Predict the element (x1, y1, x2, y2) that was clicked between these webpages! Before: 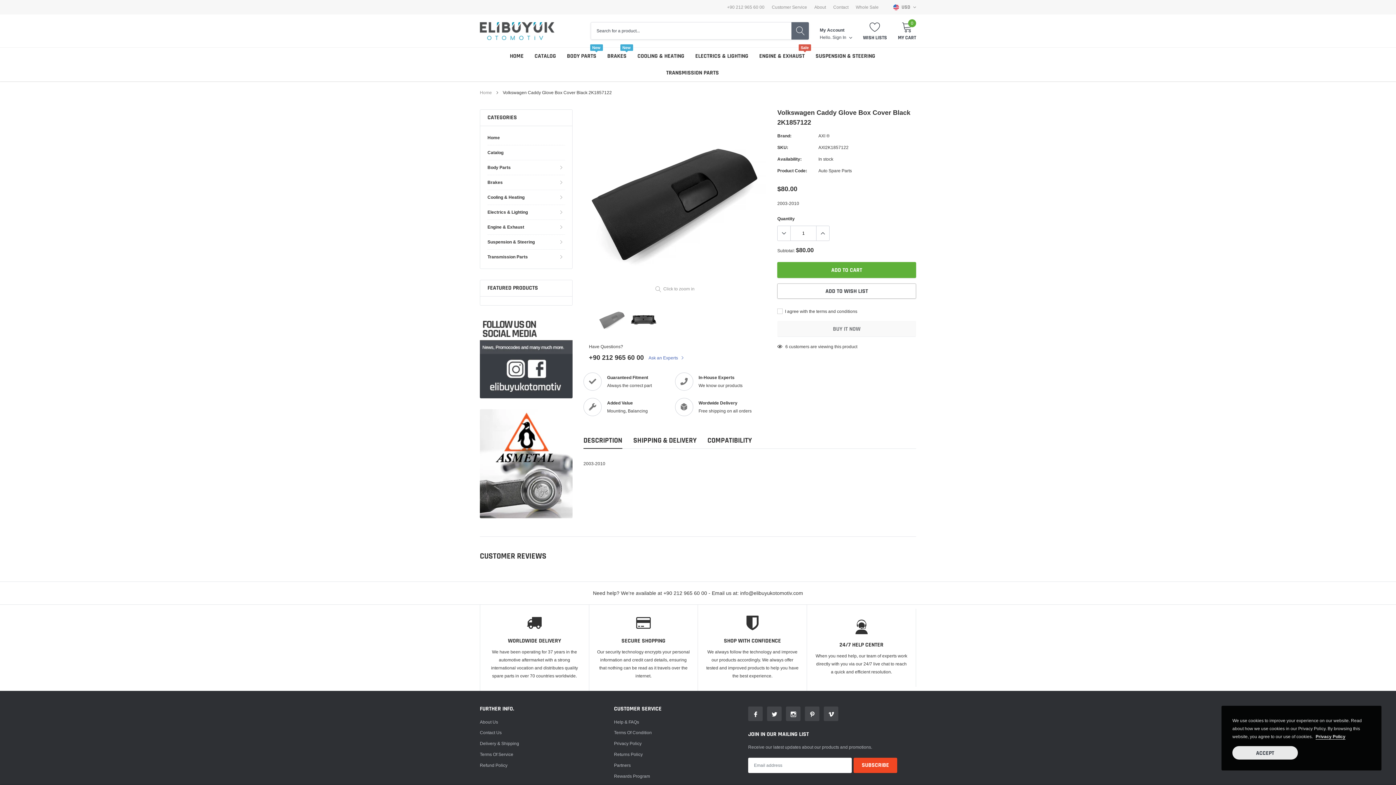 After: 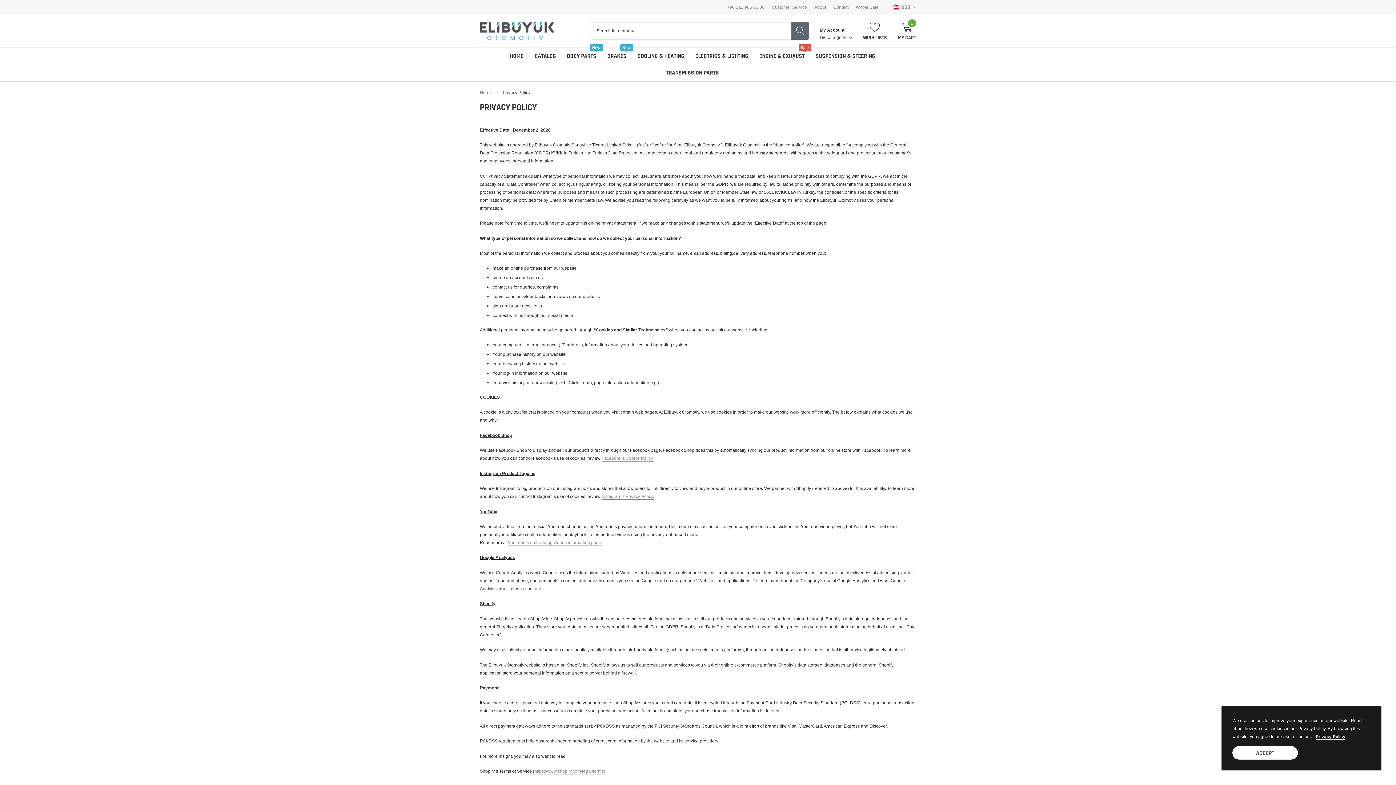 Action: label: link bbox: (614, 740, 641, 748)